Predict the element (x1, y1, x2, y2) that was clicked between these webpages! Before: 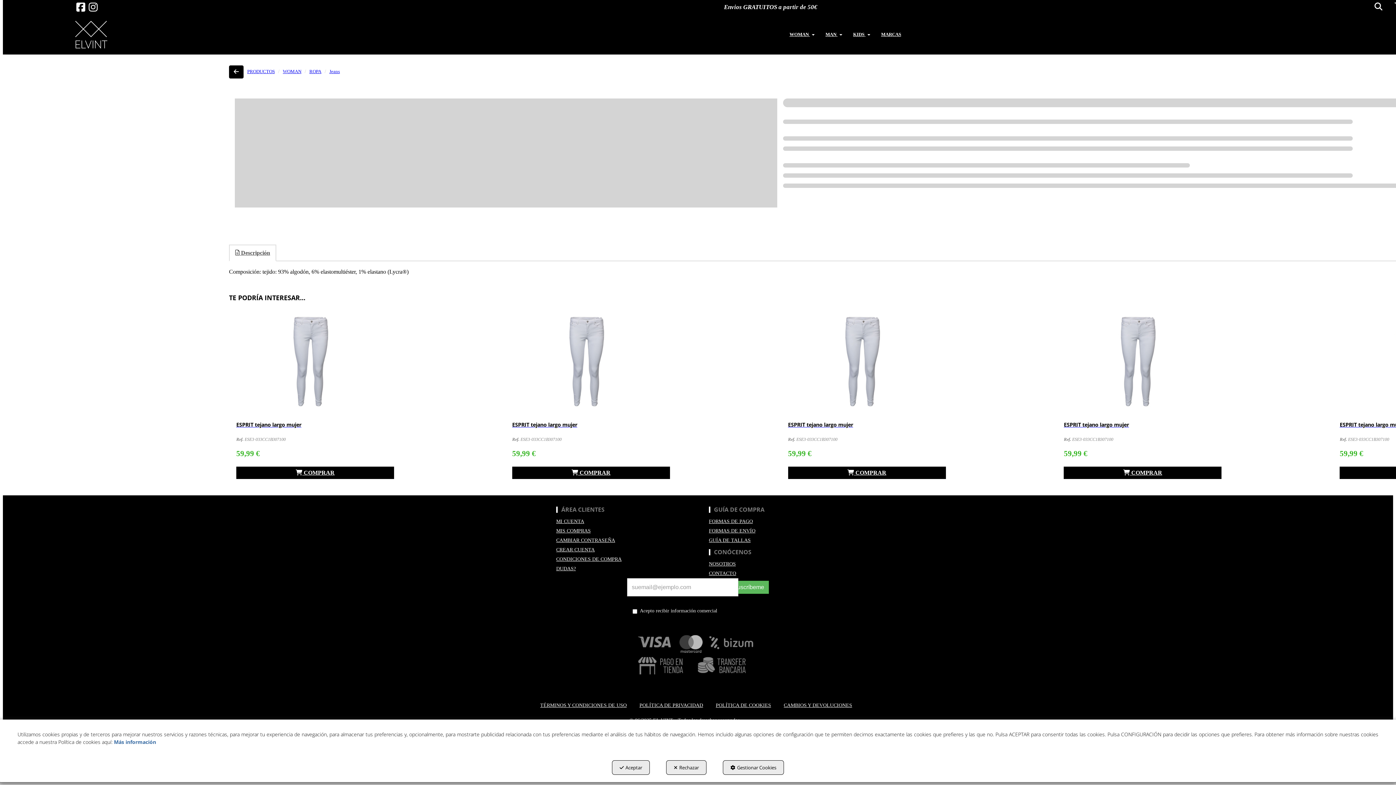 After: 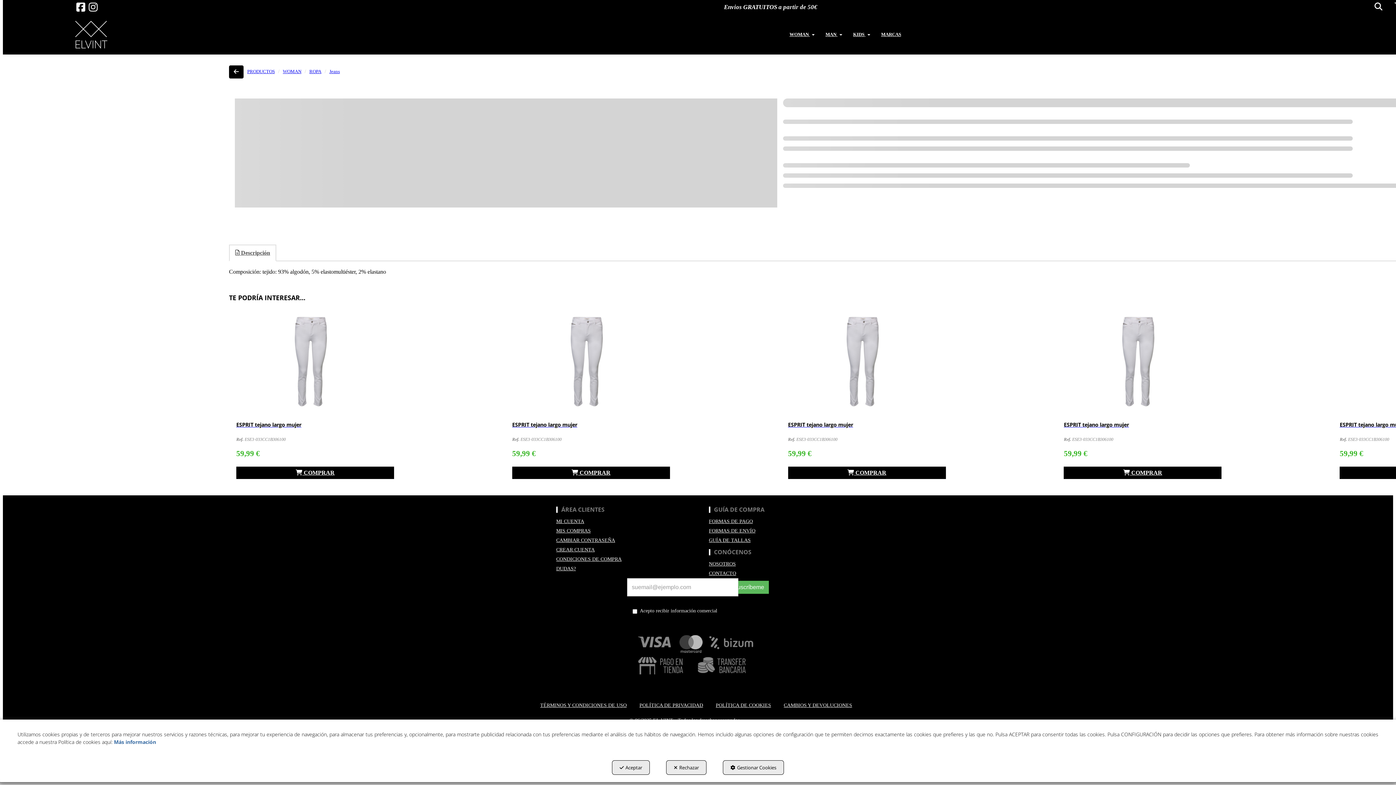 Action: label: COMPRAR bbox: (788, 466, 946, 479)